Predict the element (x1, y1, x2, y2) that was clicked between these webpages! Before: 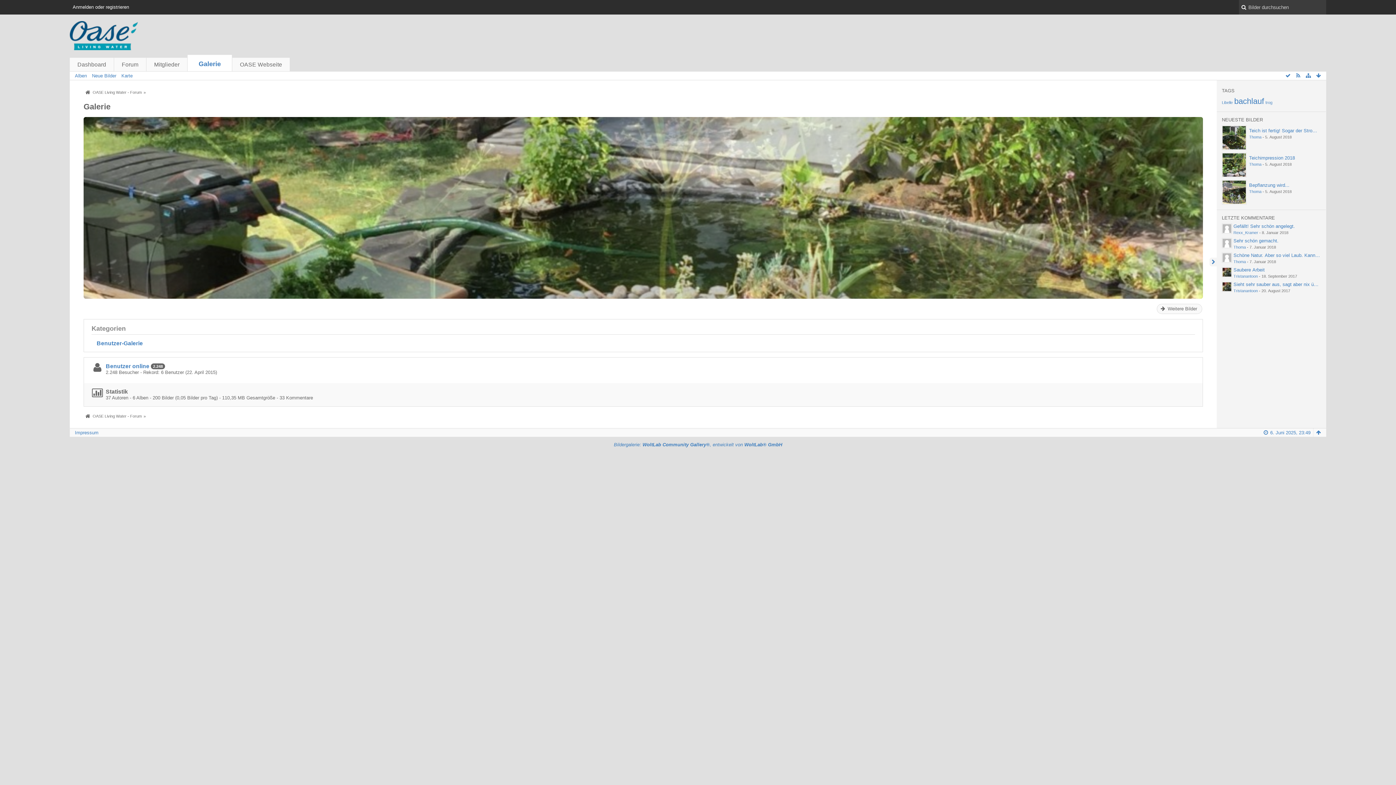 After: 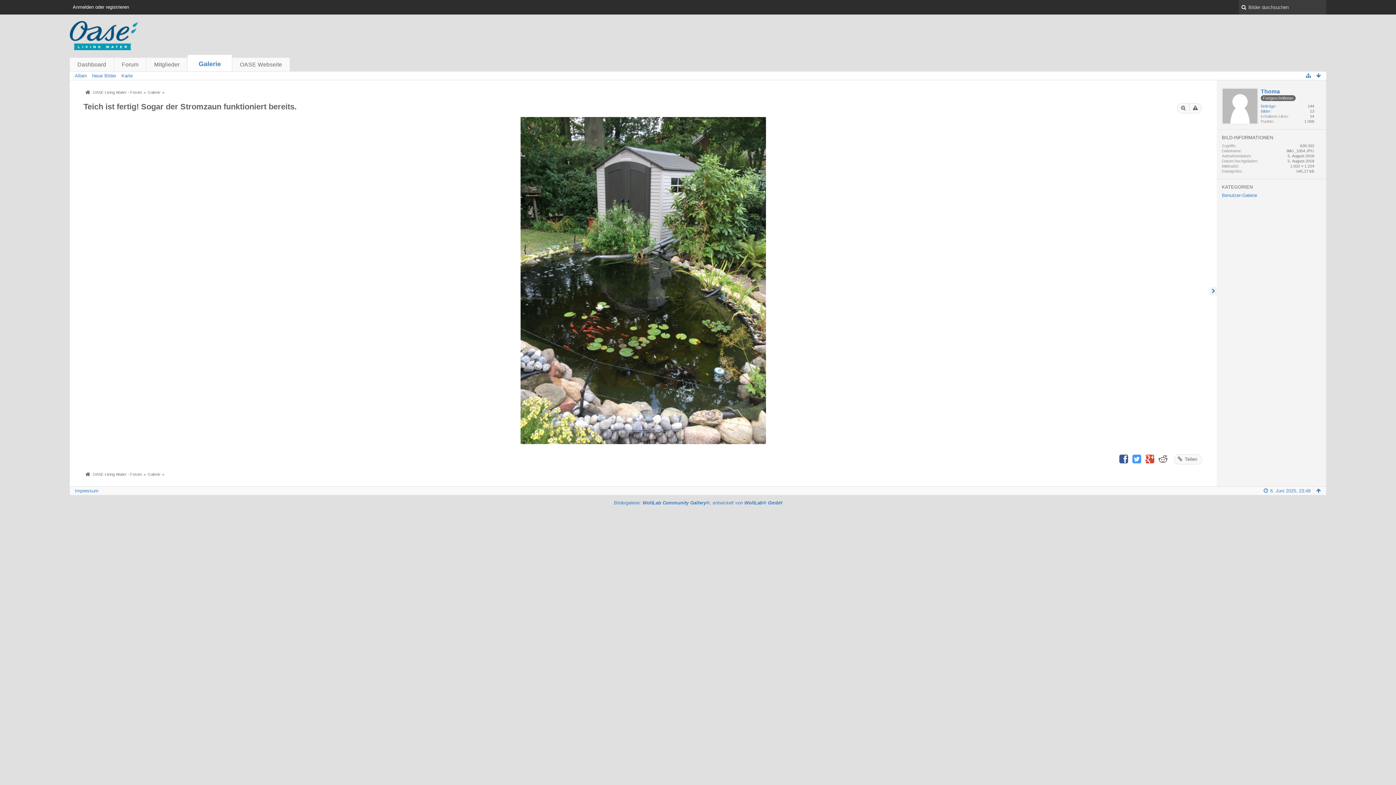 Action: bbox: (1222, 125, 1246, 150)